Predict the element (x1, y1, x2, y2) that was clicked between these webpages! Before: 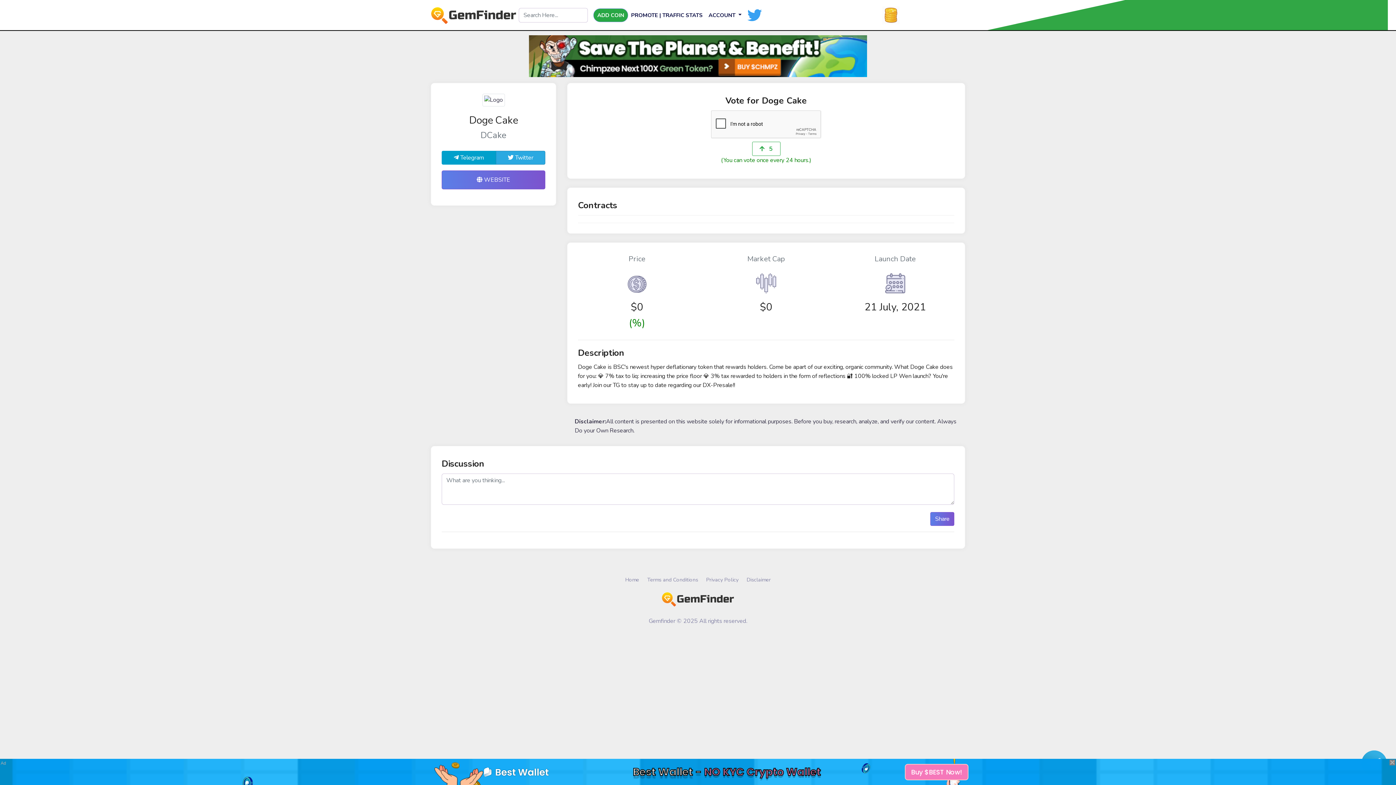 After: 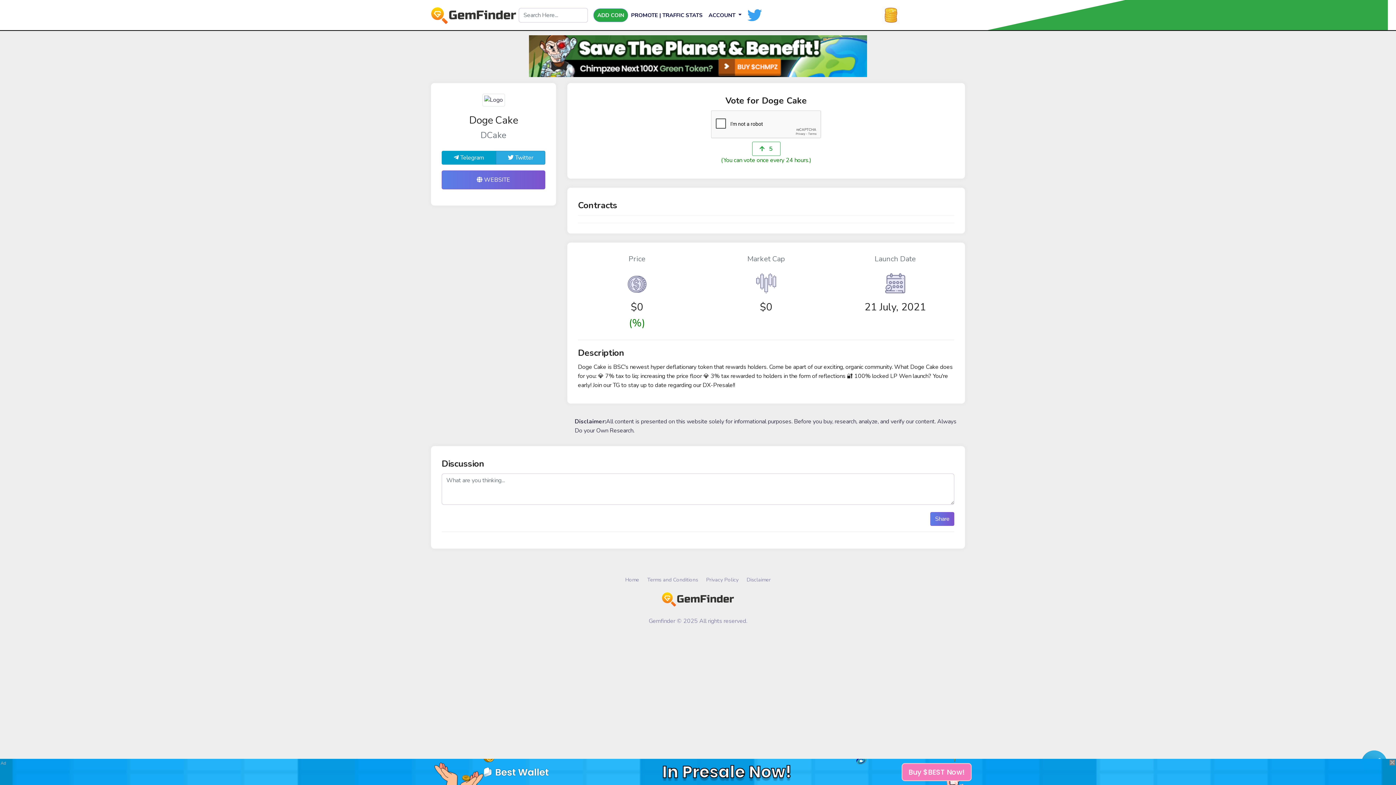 Action: bbox: (905, 764, 968, 780) label: Buy $BEST Now!